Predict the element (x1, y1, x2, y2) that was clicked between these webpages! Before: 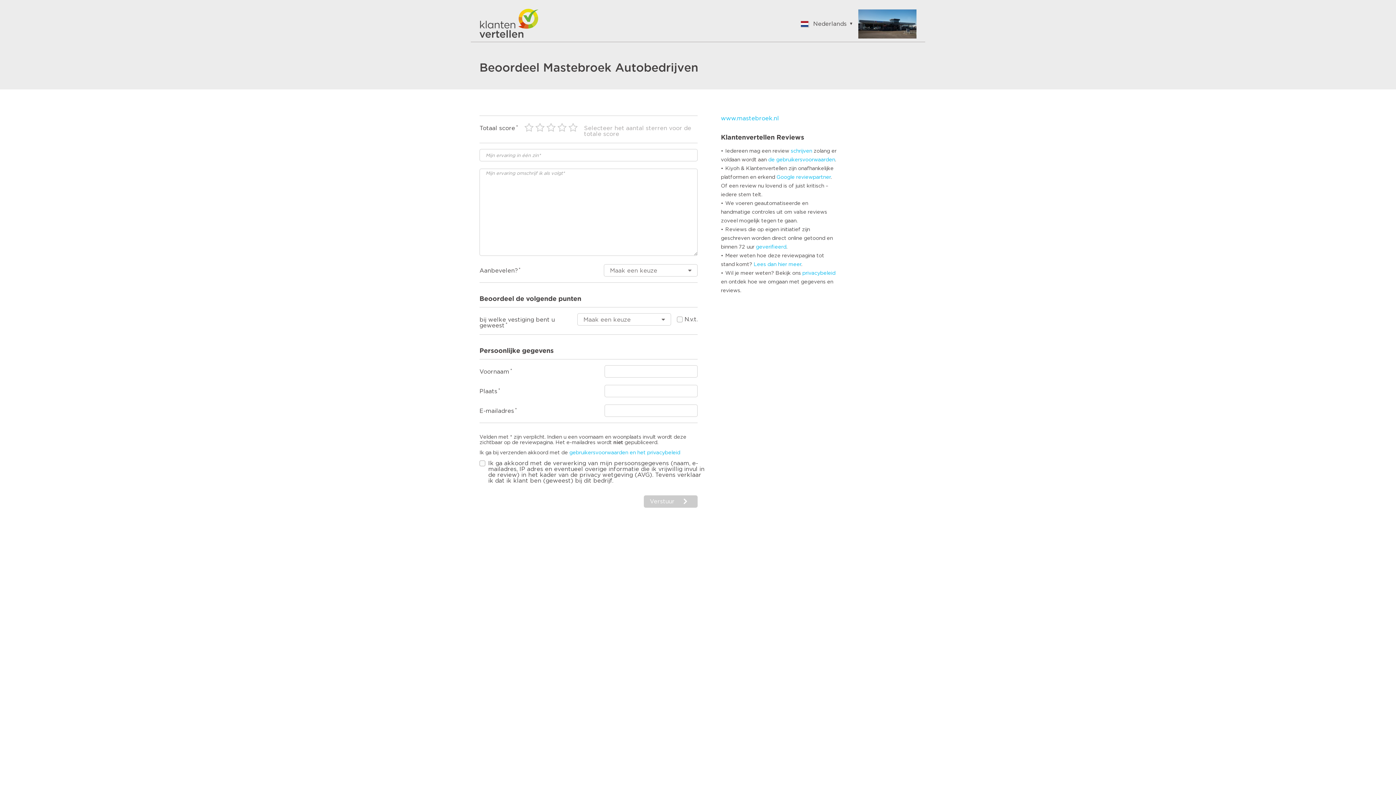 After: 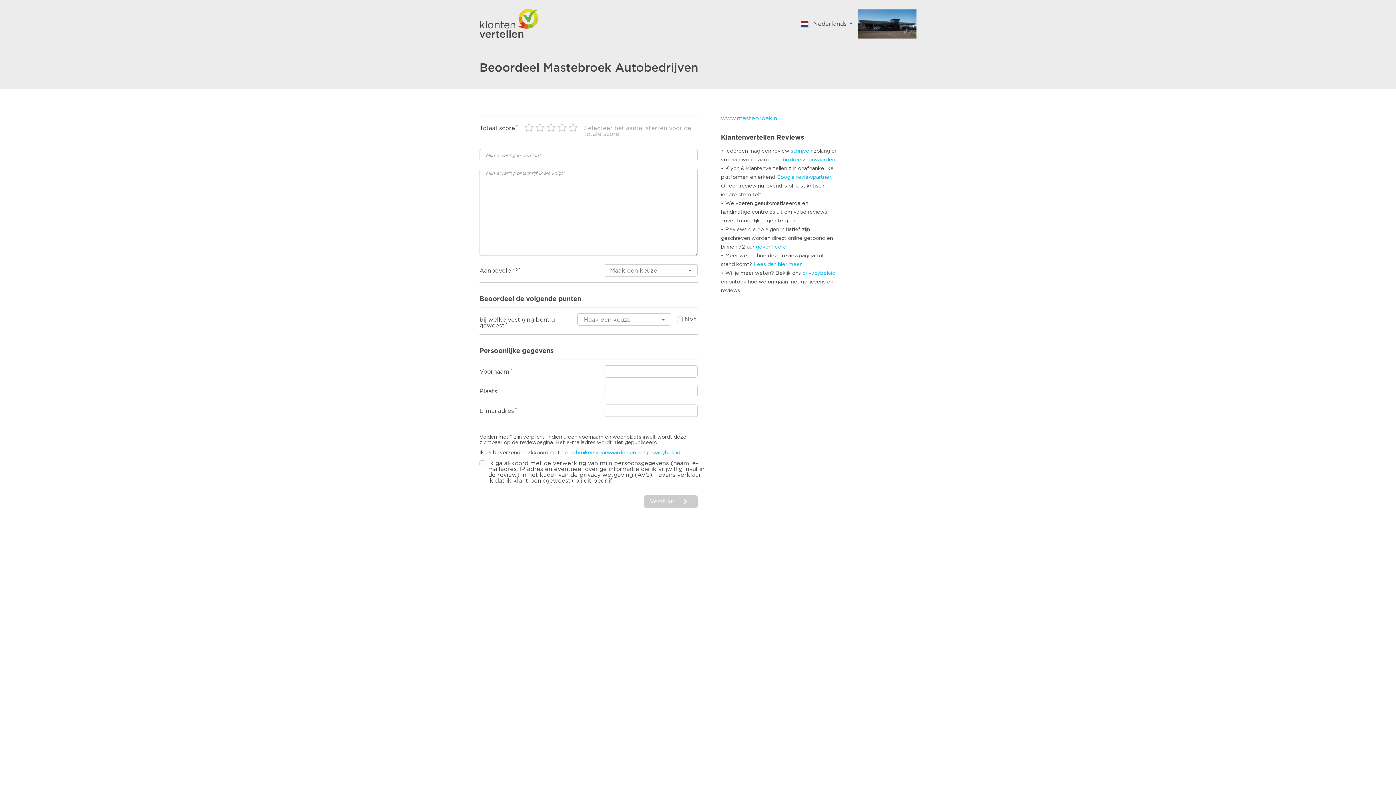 Action: bbox: (721, 133, 804, 141) label: Klantenvertellen Reviews